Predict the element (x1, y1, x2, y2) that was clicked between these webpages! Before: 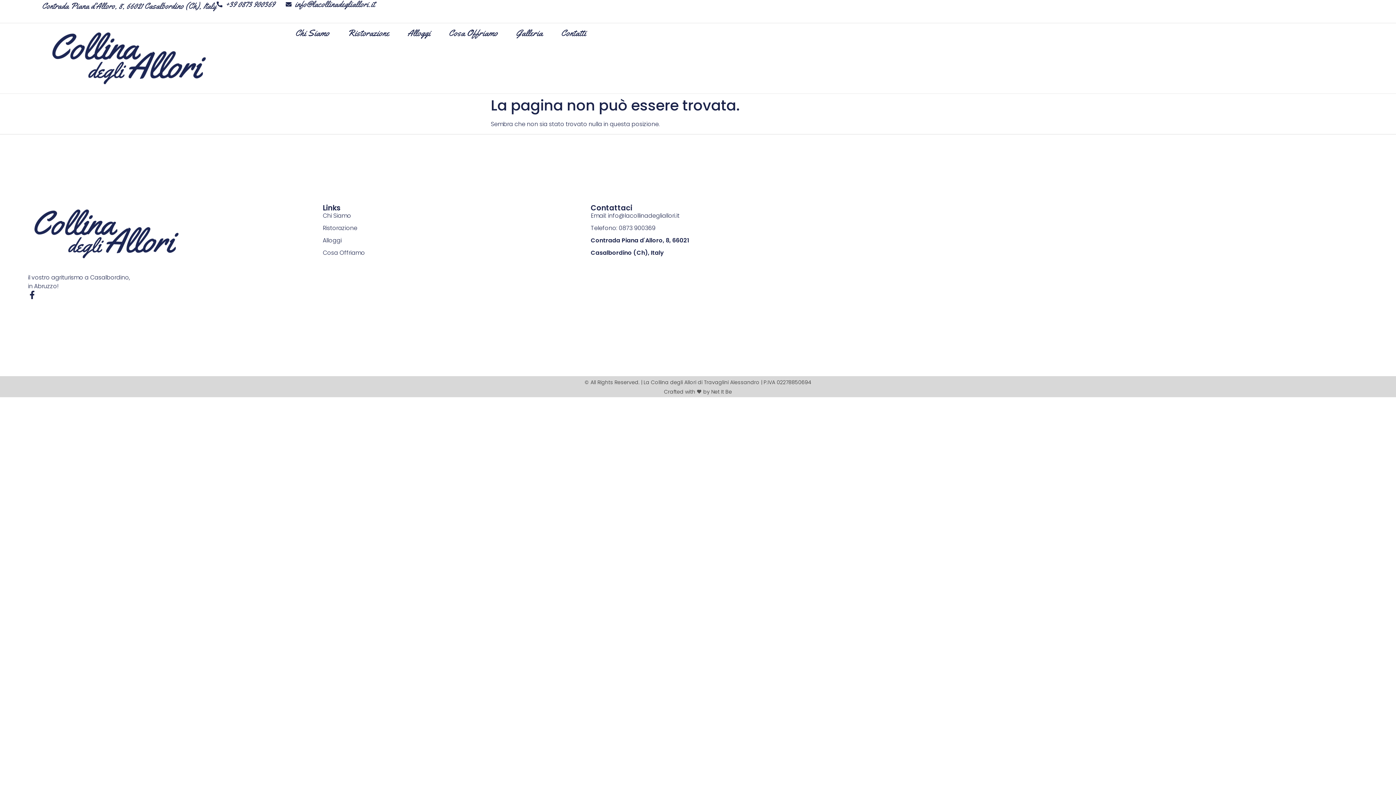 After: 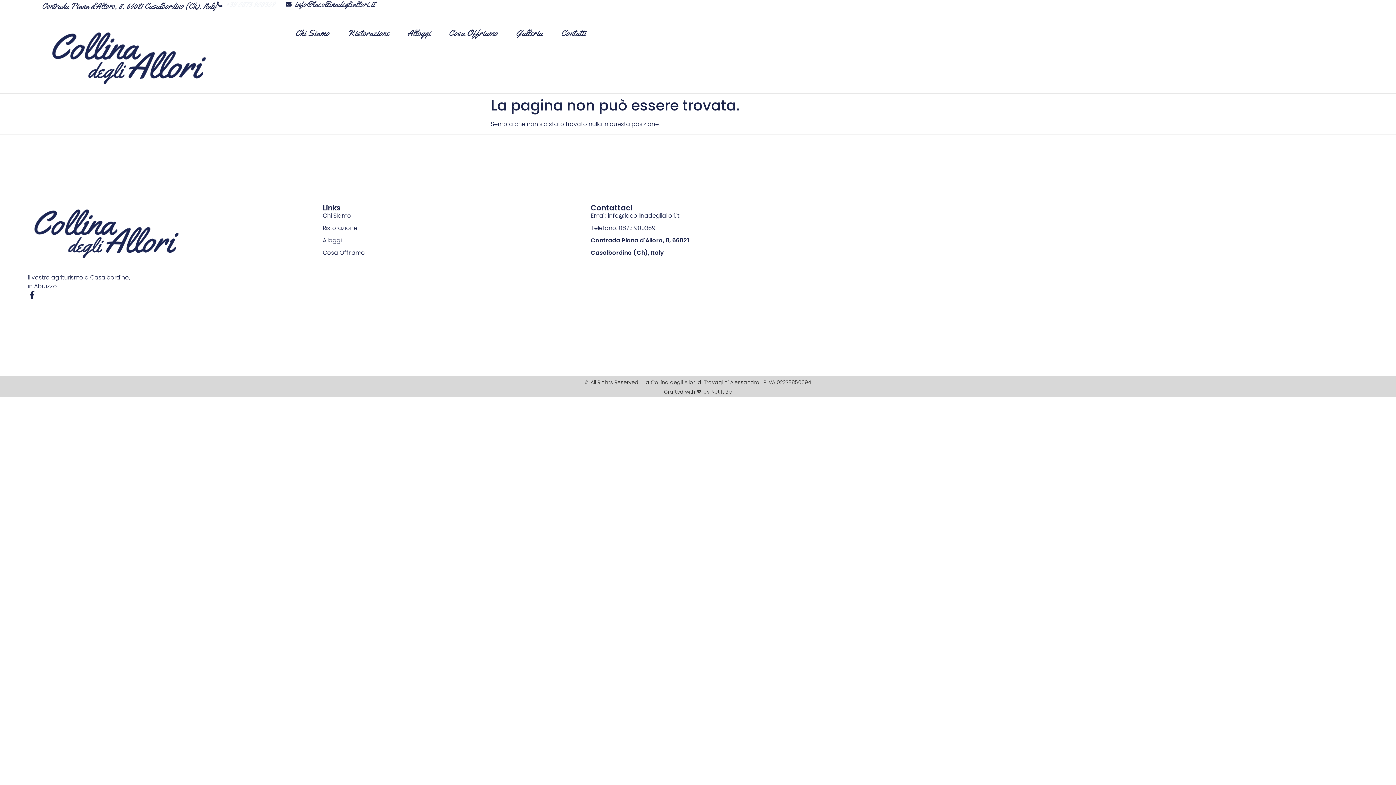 Action: label: +39 0873 900369 bbox: (216, 0, 274, 8)